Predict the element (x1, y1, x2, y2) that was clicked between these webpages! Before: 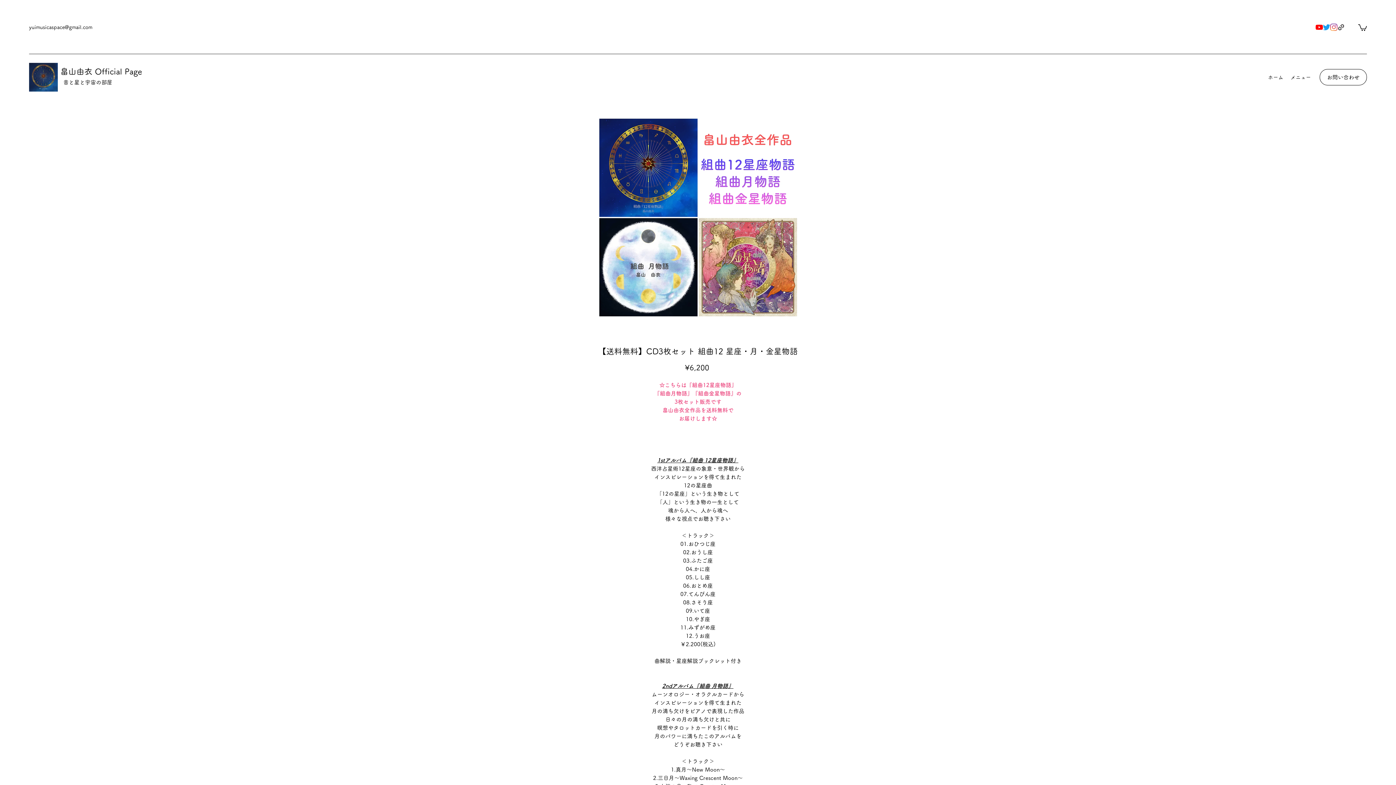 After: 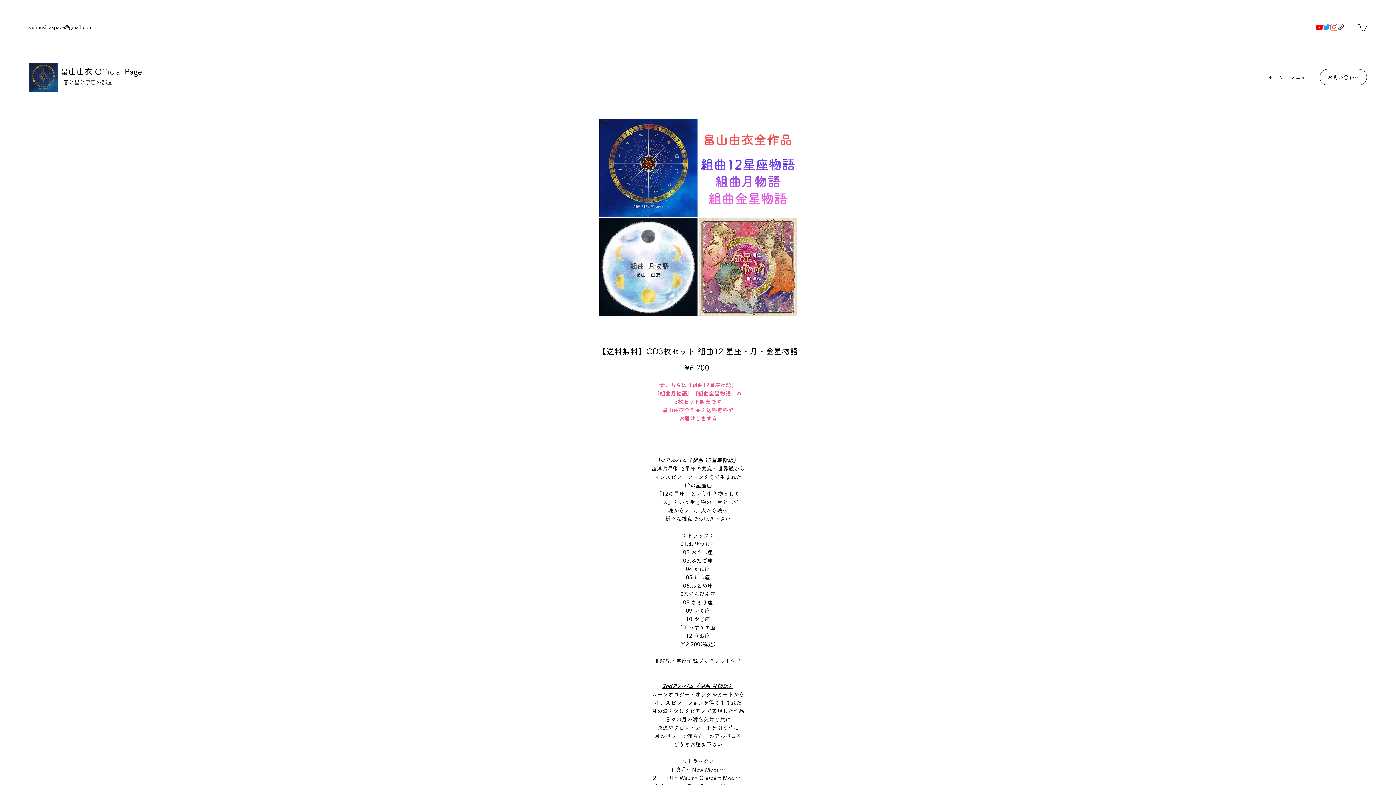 Action: label: generic-social-link bbox: (1337, 23, 1345, 30)